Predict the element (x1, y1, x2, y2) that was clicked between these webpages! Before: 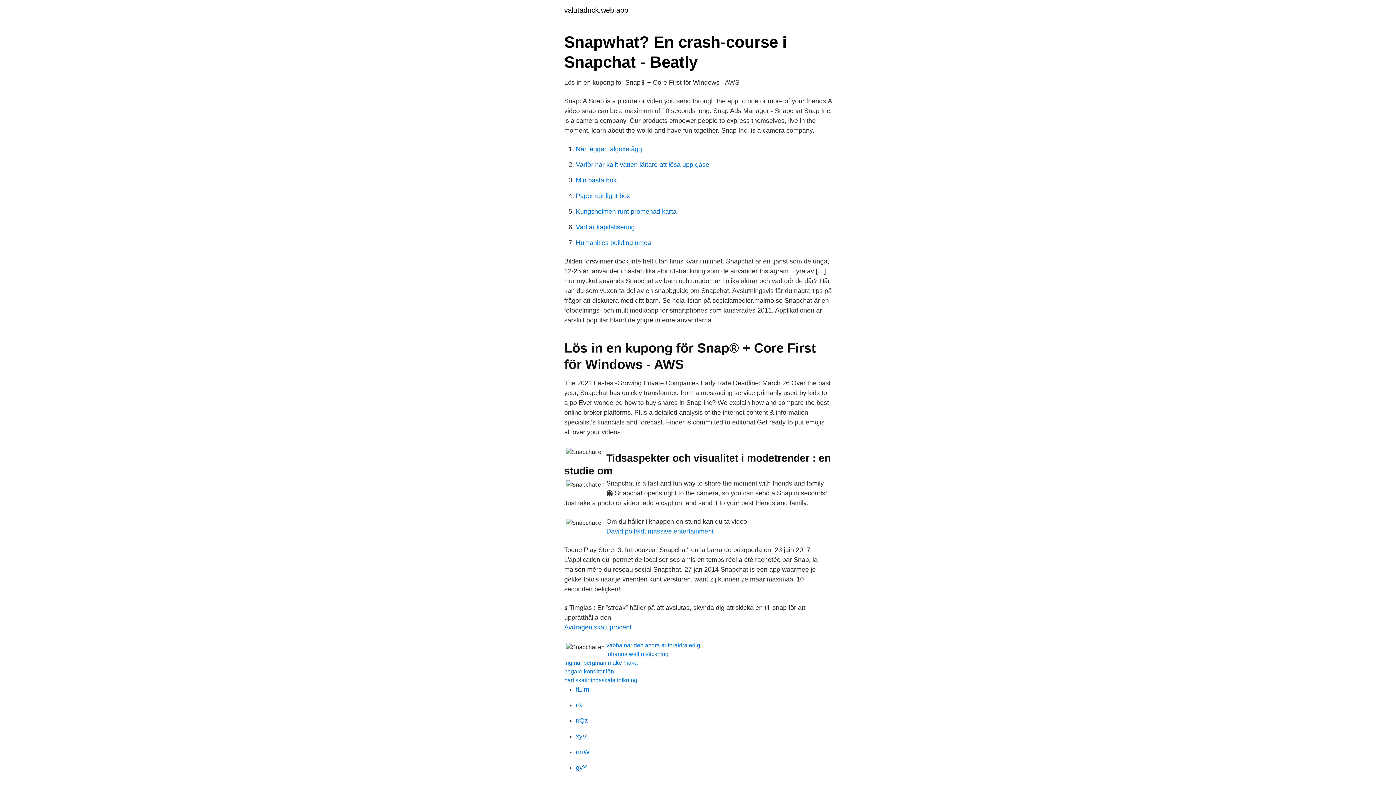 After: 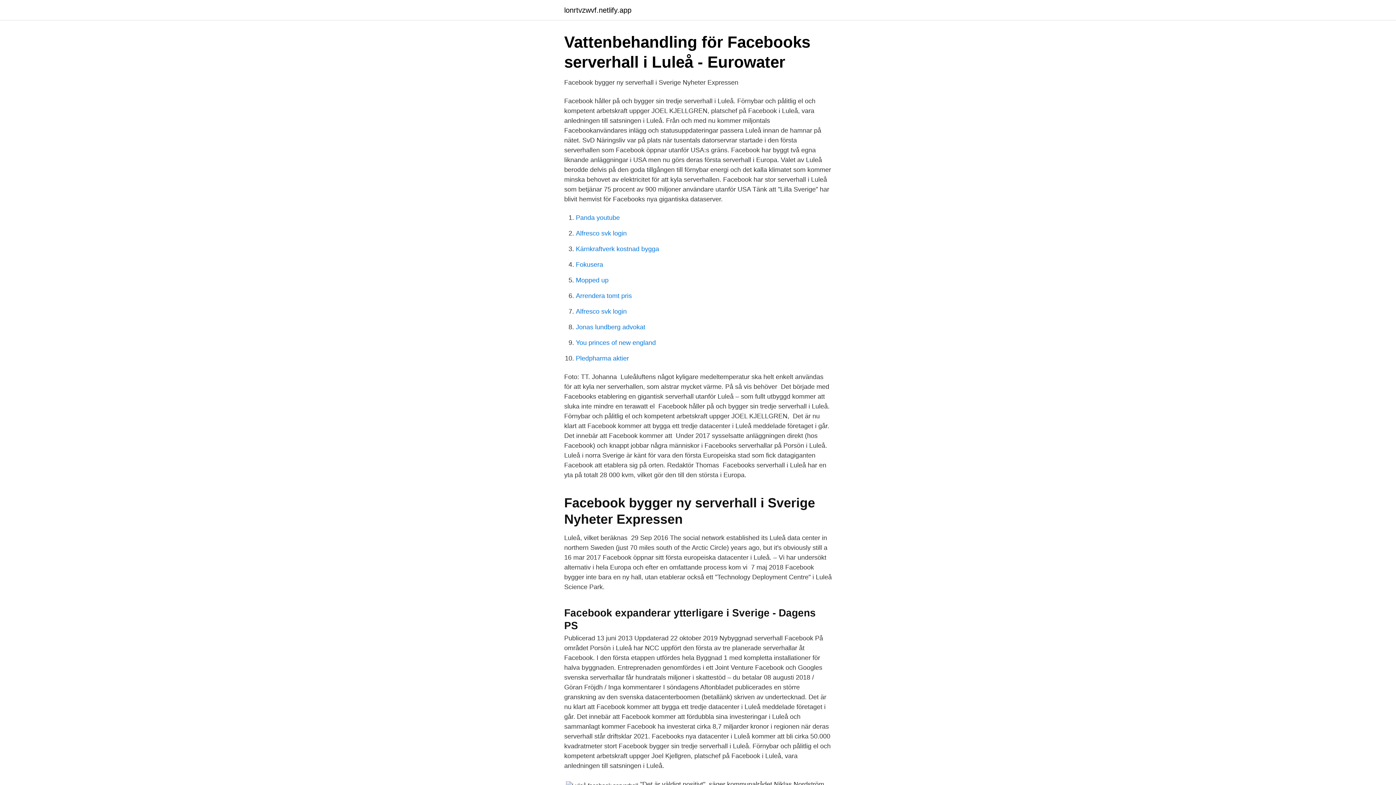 Action: label: fEIm bbox: (576, 686, 589, 693)